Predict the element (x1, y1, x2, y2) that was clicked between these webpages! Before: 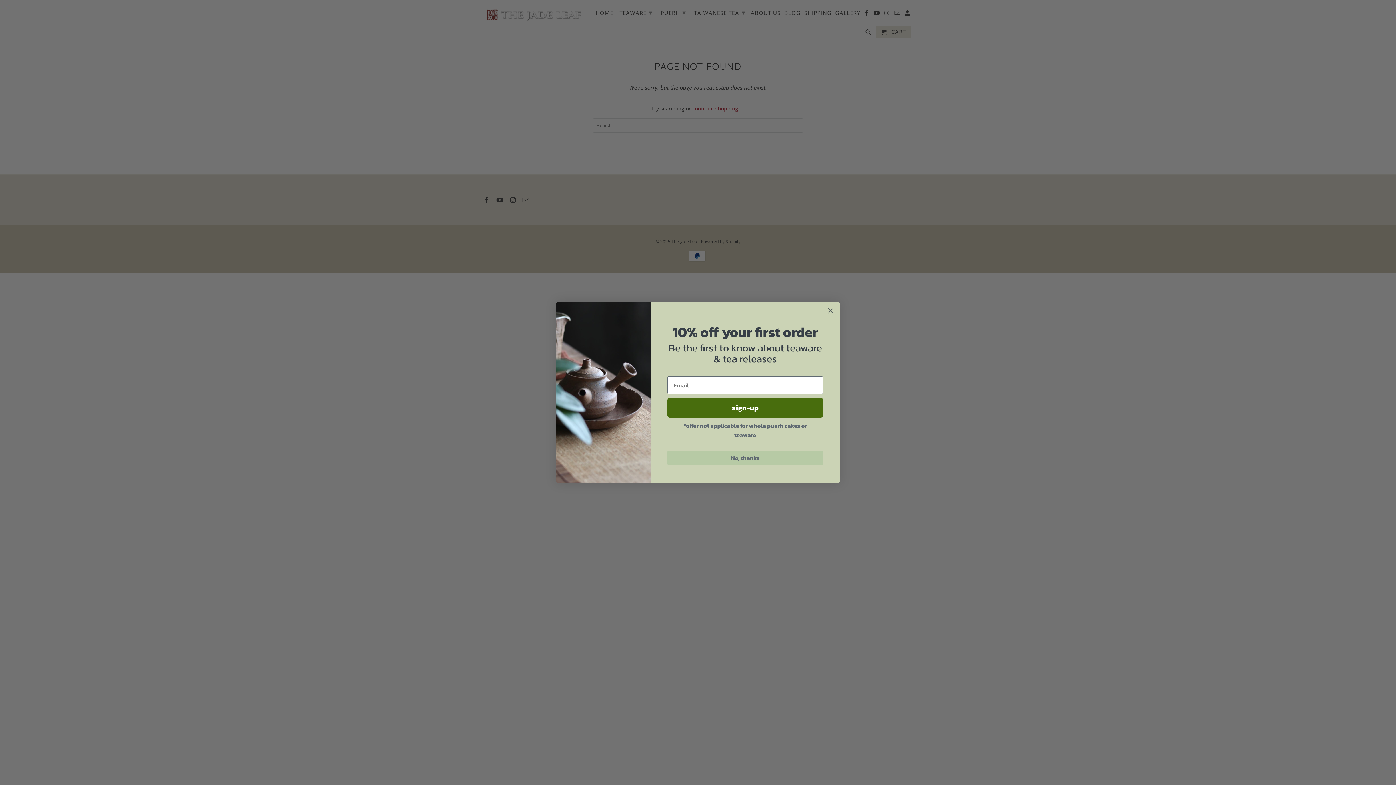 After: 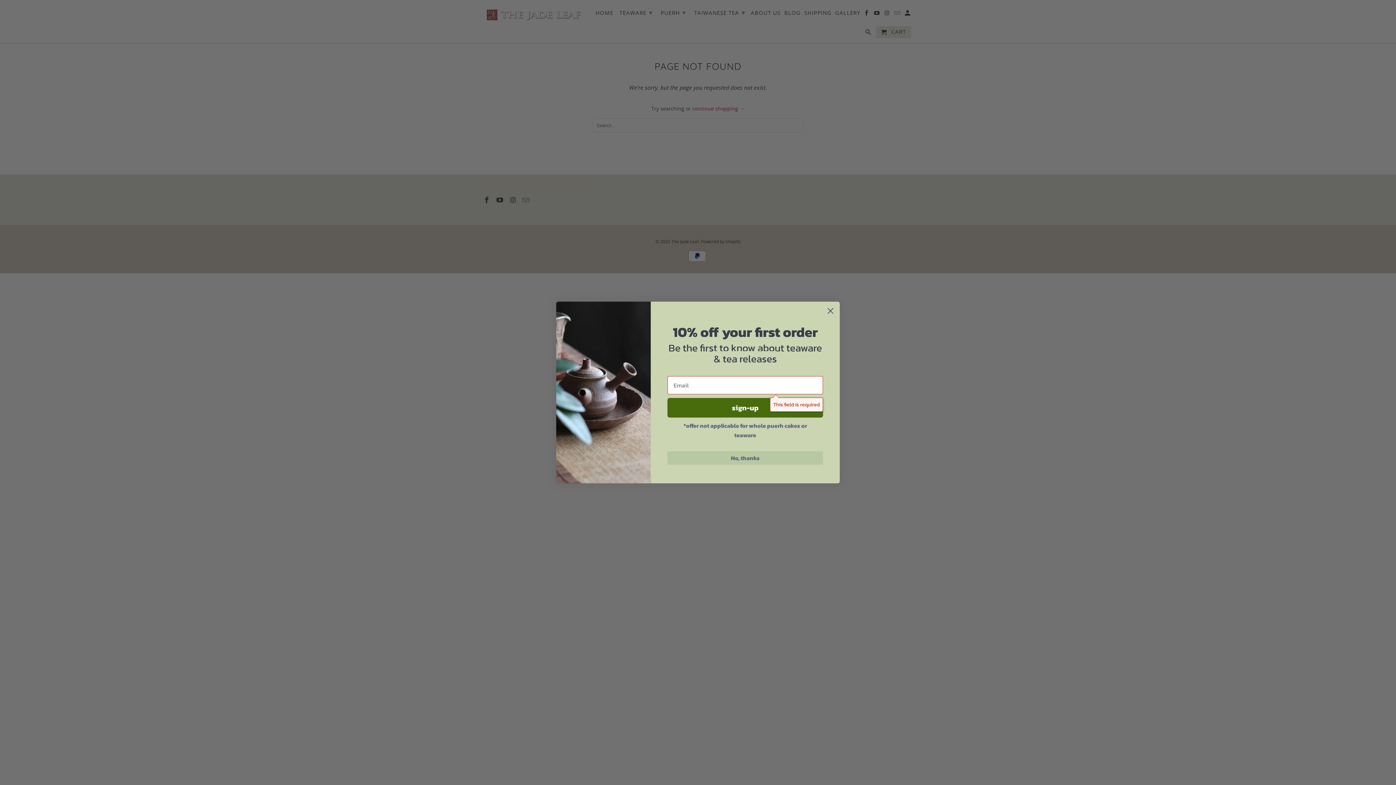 Action: bbox: (667, 398, 823, 417) label: sign-up